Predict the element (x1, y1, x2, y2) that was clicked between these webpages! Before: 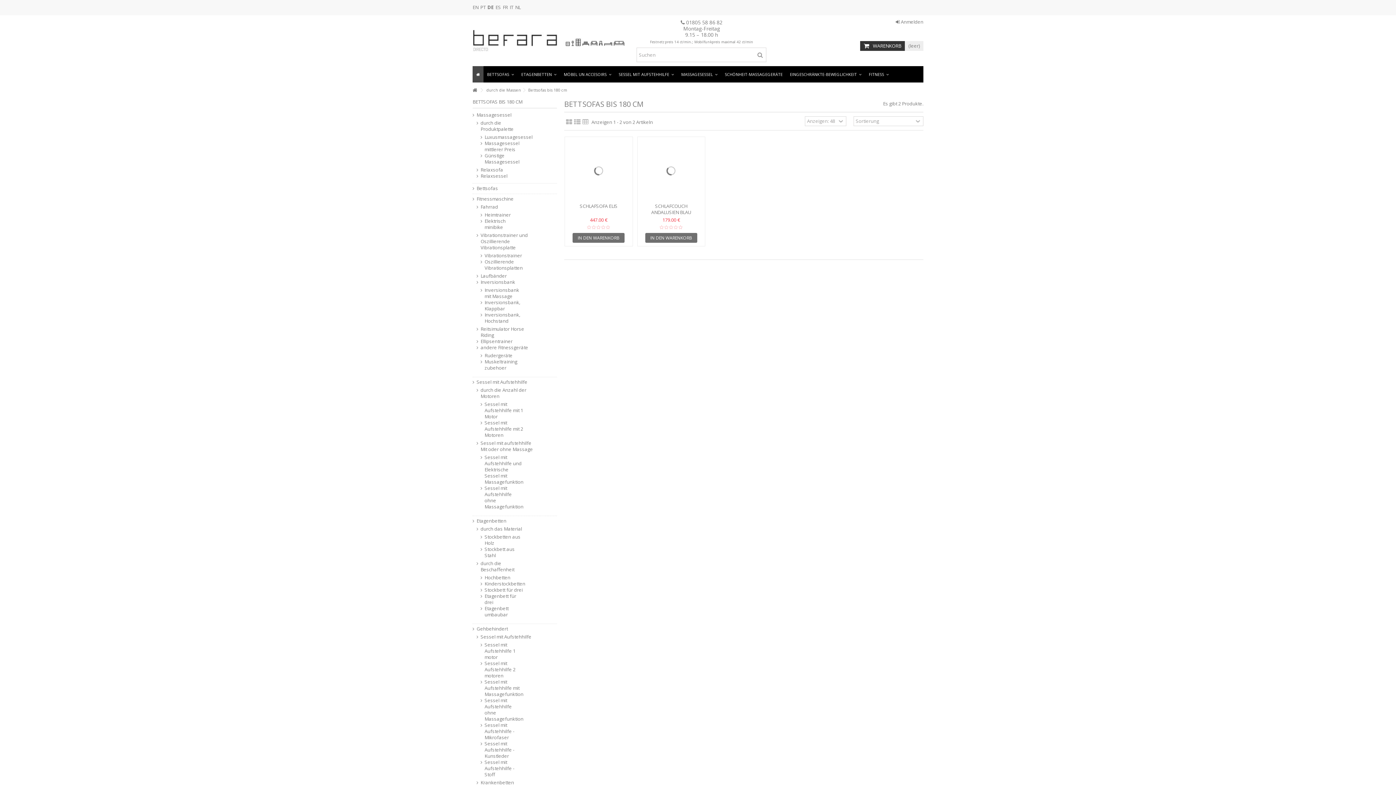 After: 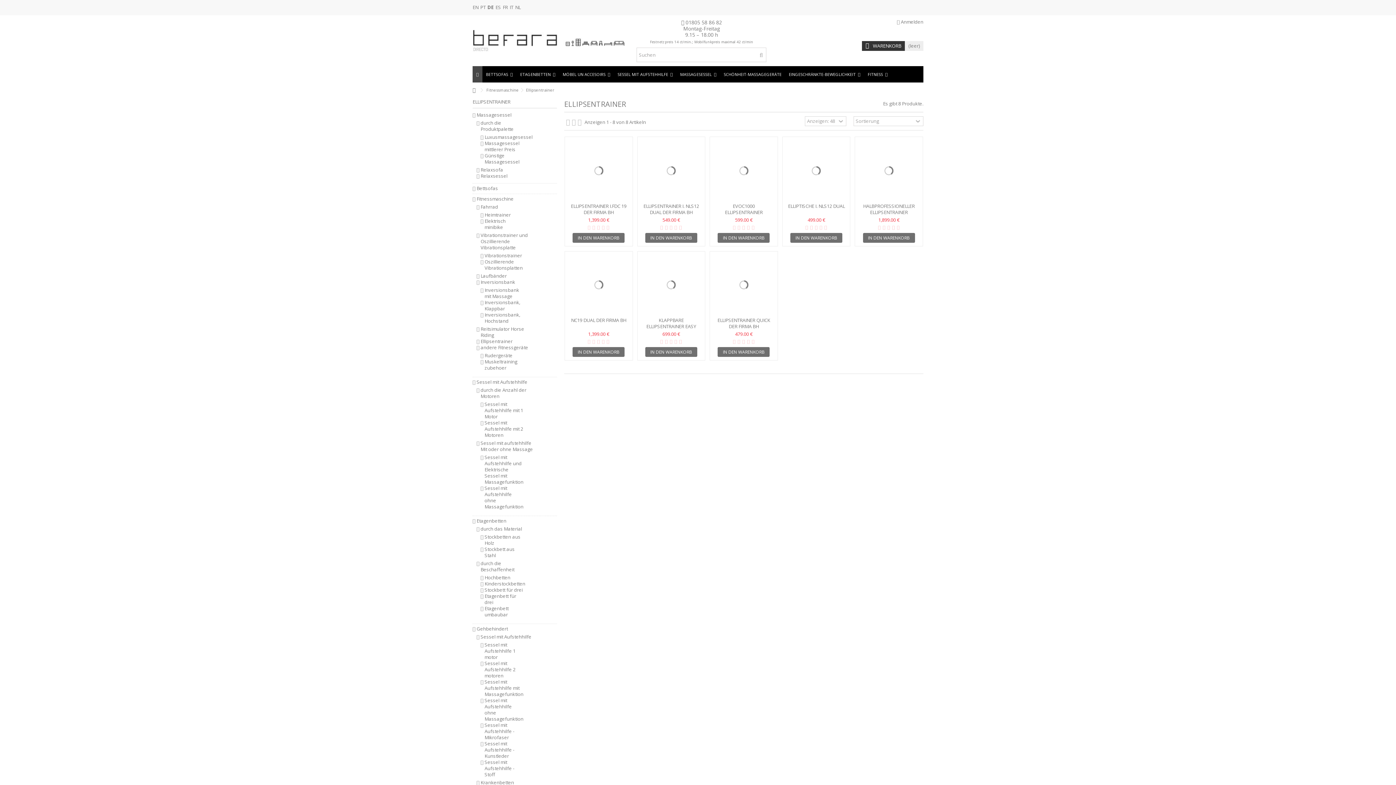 Action: label: Ellipsentrainer bbox: (477, 338, 535, 344)